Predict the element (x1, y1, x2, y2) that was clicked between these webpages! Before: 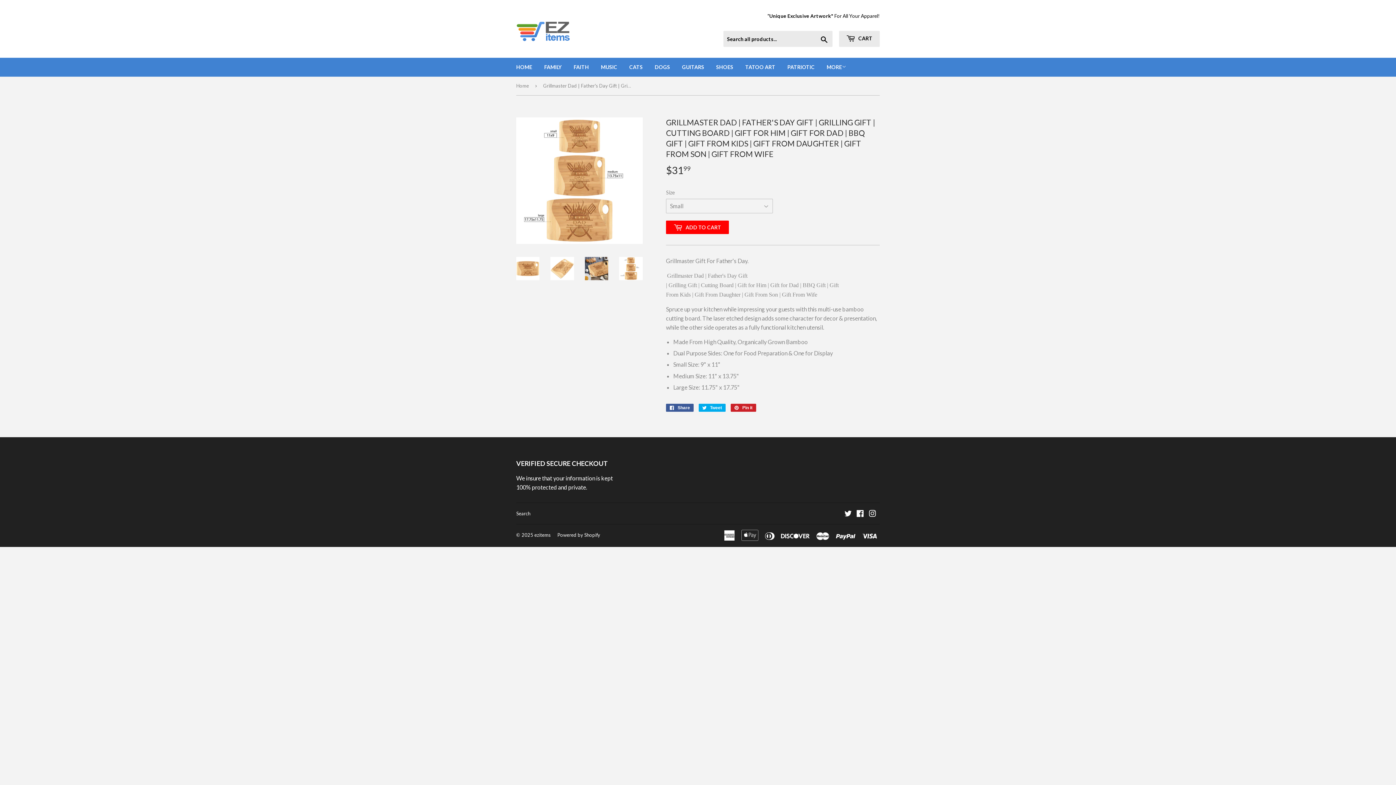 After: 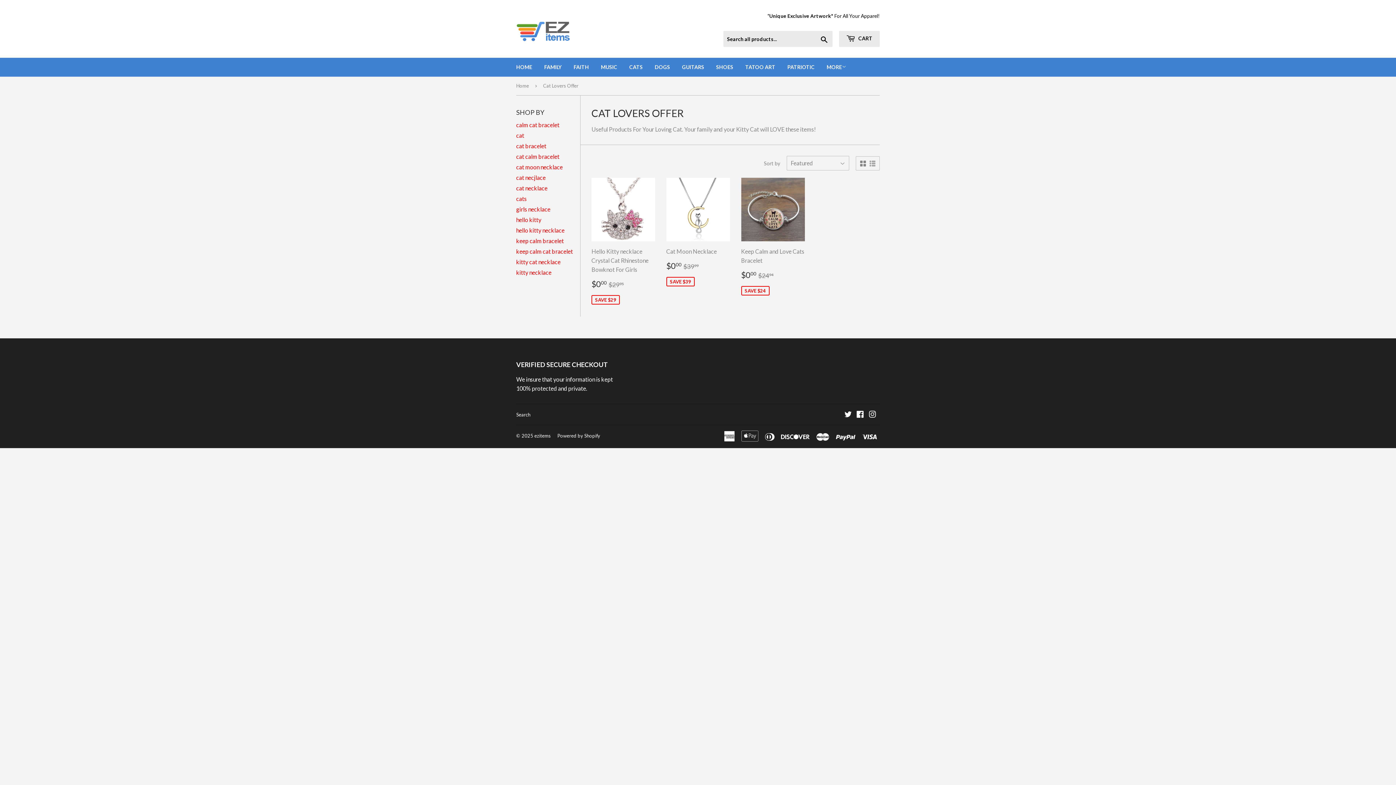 Action: label: CATS bbox: (624, 57, 648, 76)